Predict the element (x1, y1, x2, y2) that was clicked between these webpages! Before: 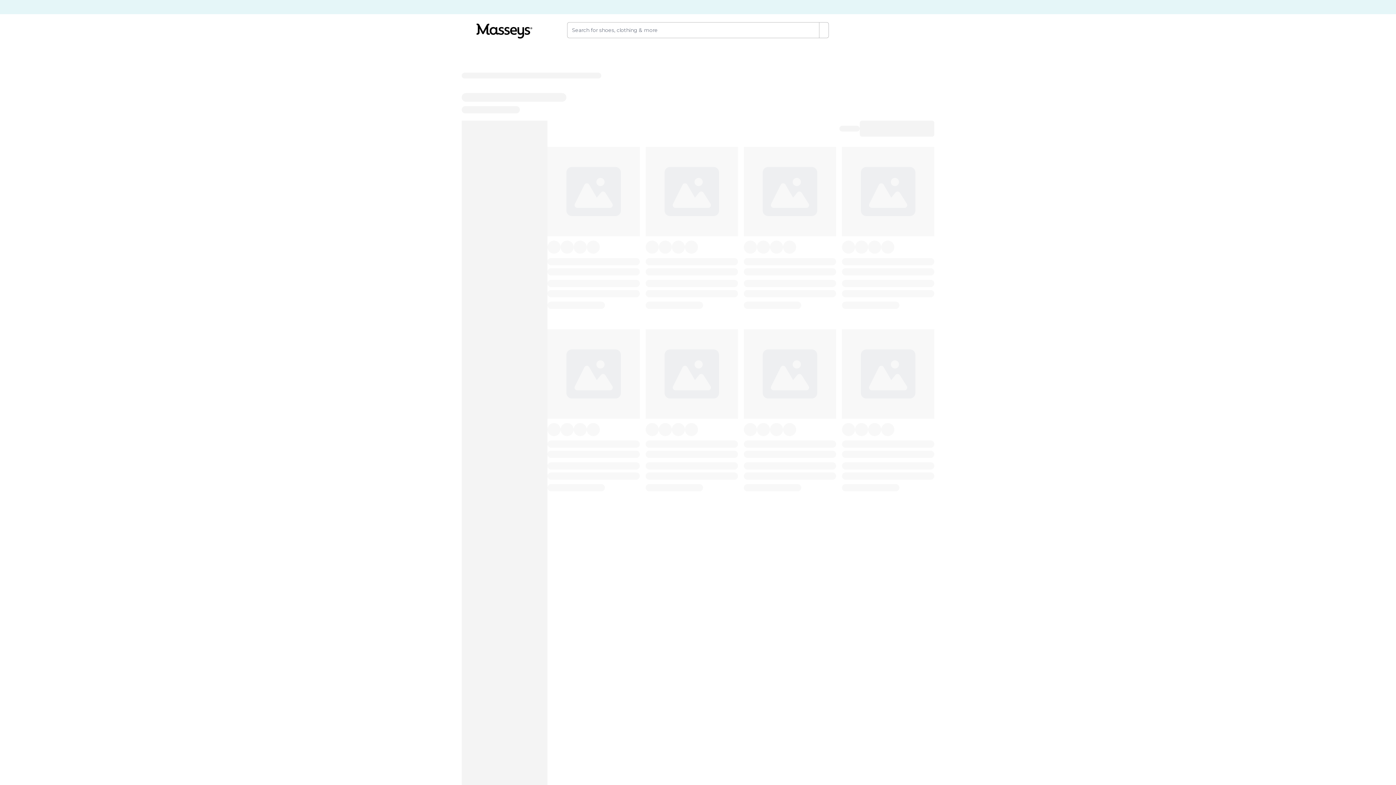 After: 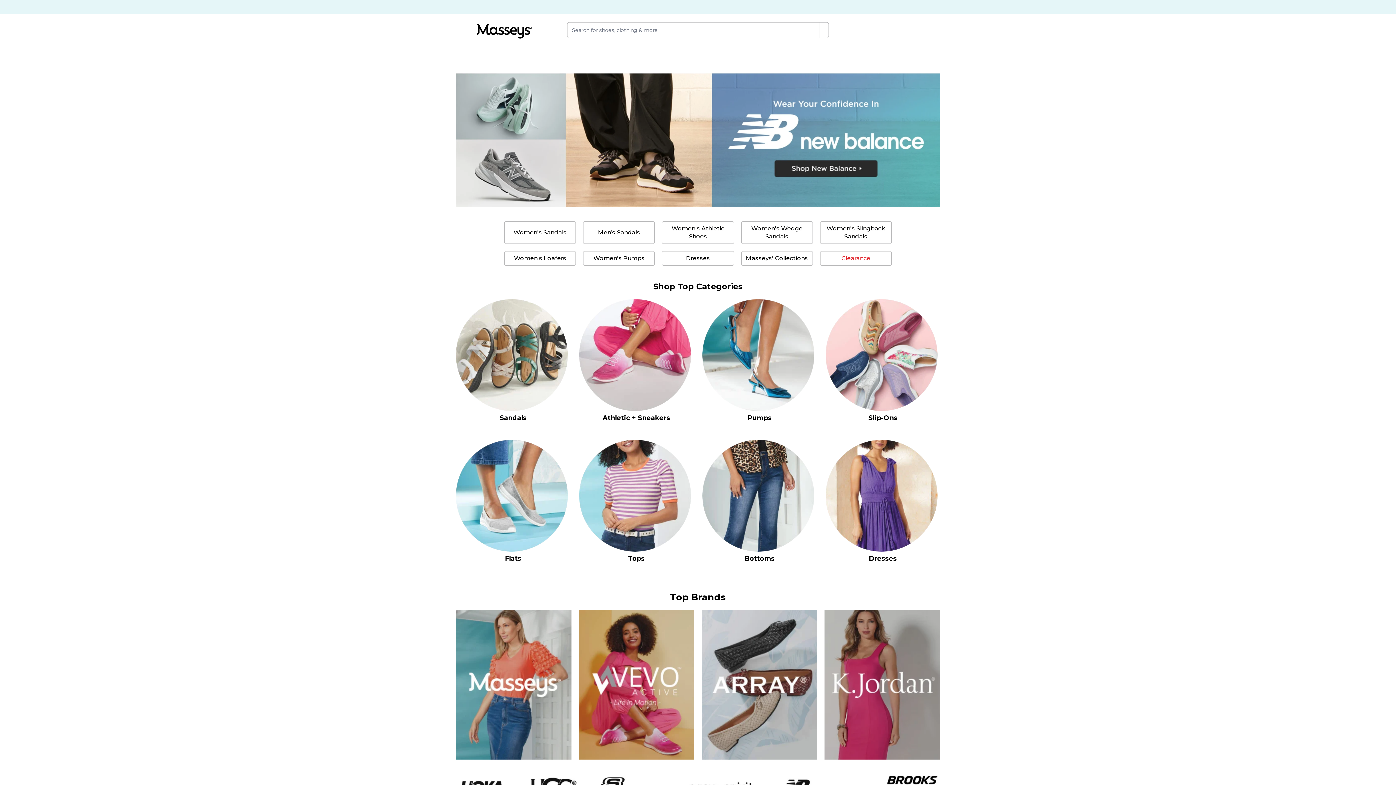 Action: bbox: (456, 23, 552, 38)